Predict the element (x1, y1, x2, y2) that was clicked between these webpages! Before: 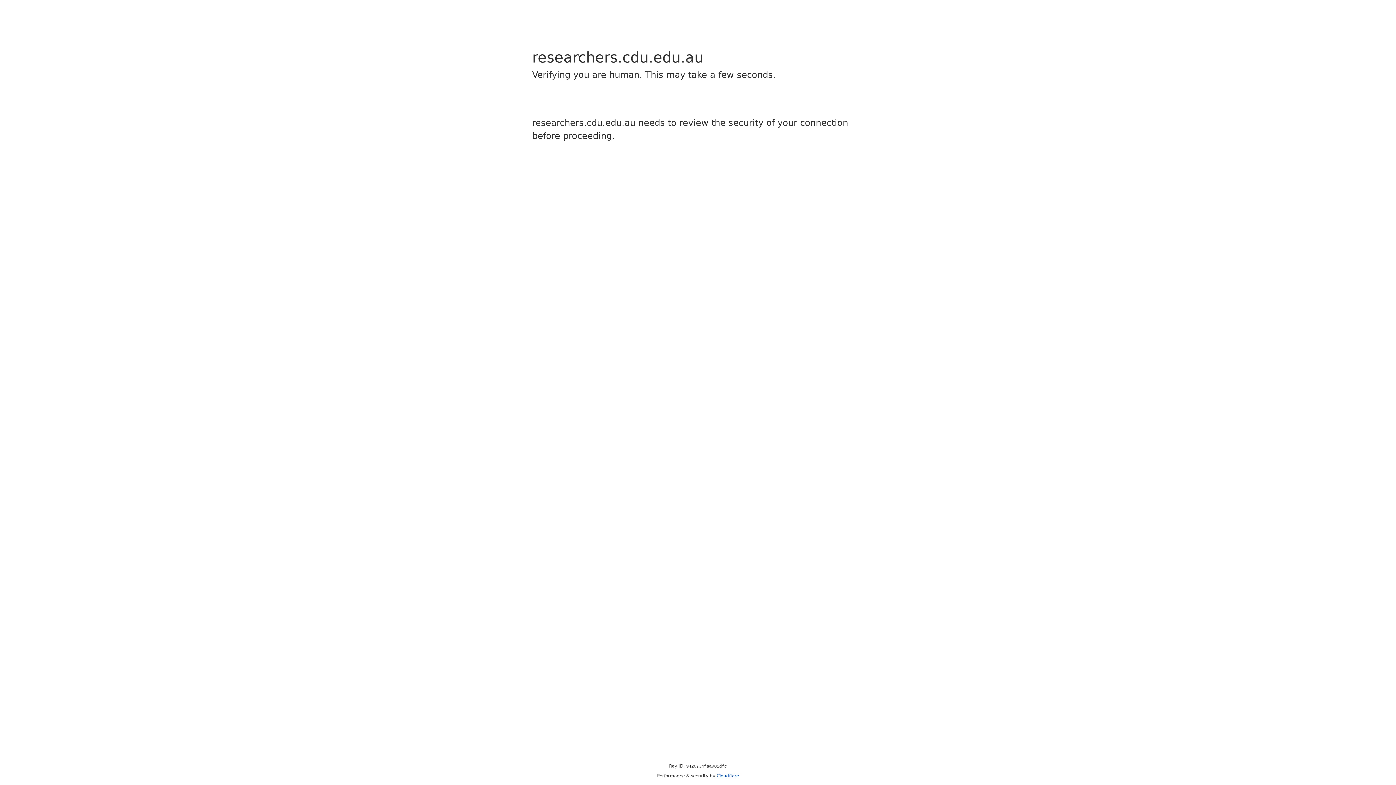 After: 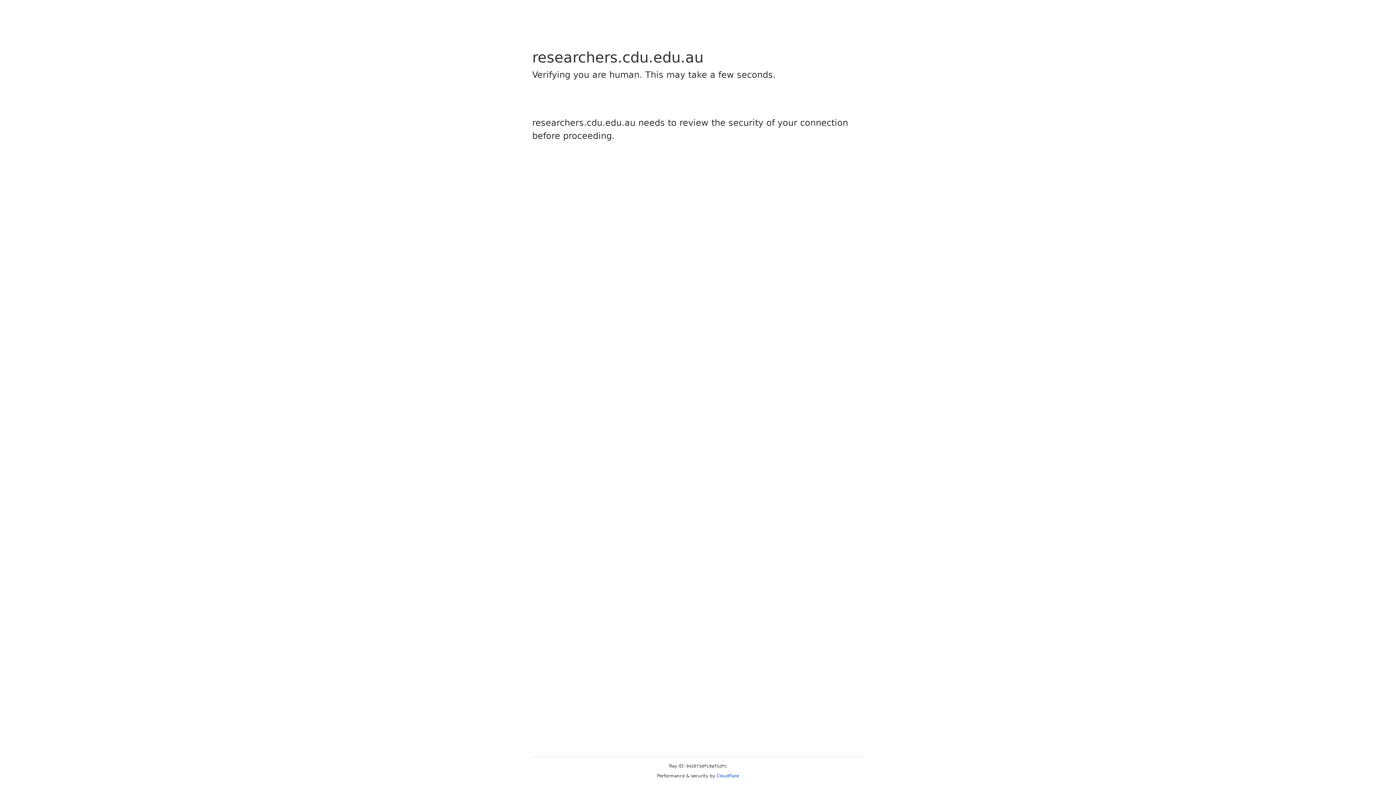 Action: bbox: (716, 773, 739, 778) label: Cloudflare